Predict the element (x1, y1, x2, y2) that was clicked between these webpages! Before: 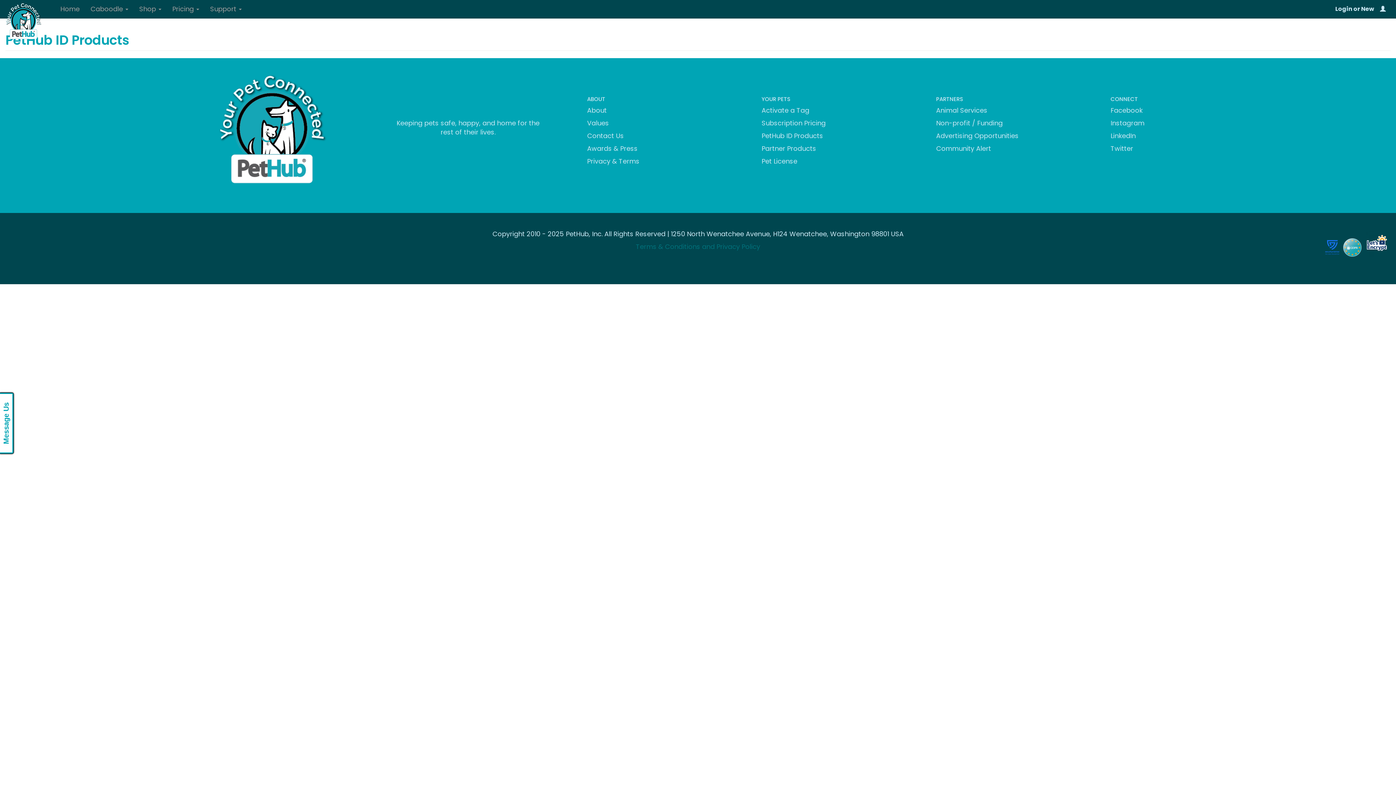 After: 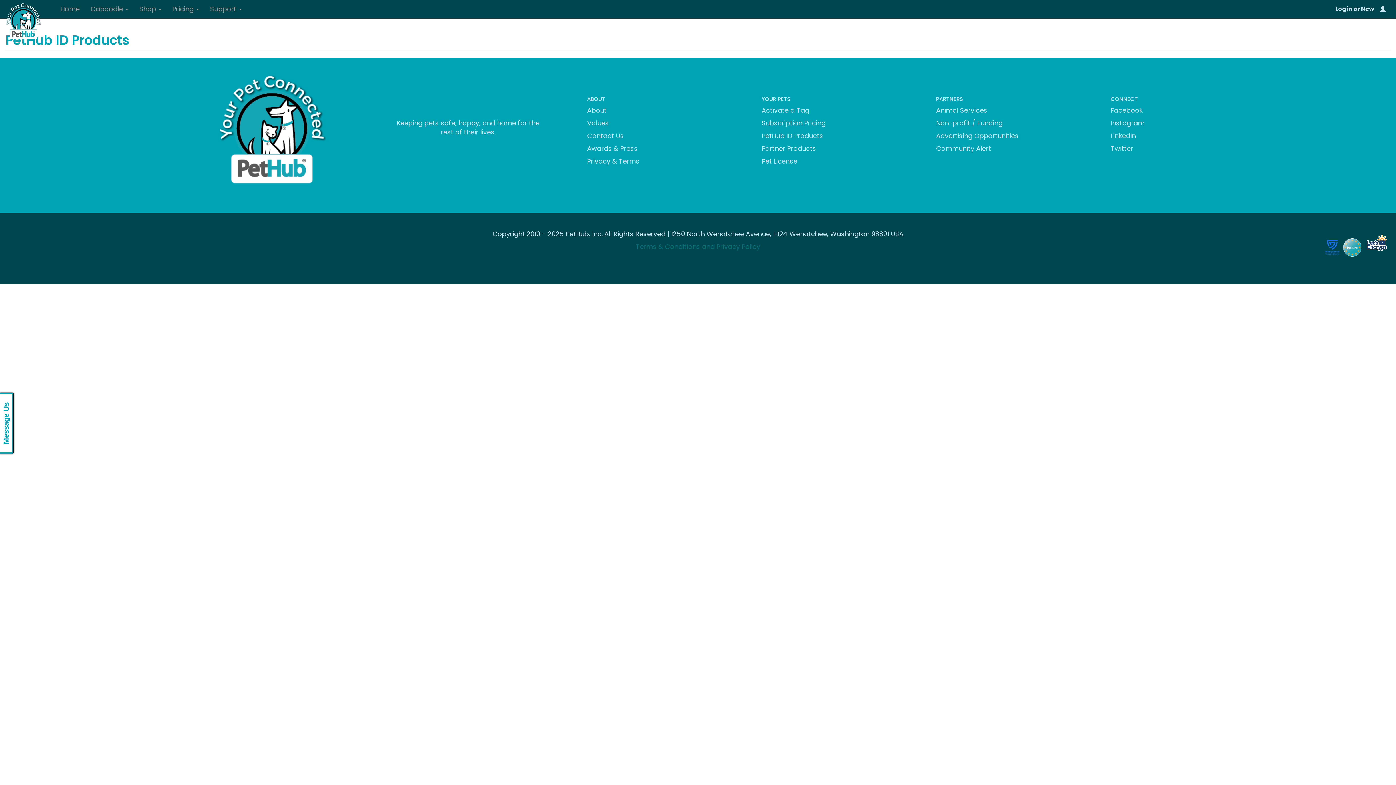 Action: label: Facebook bbox: (1110, 105, 1142, 114)